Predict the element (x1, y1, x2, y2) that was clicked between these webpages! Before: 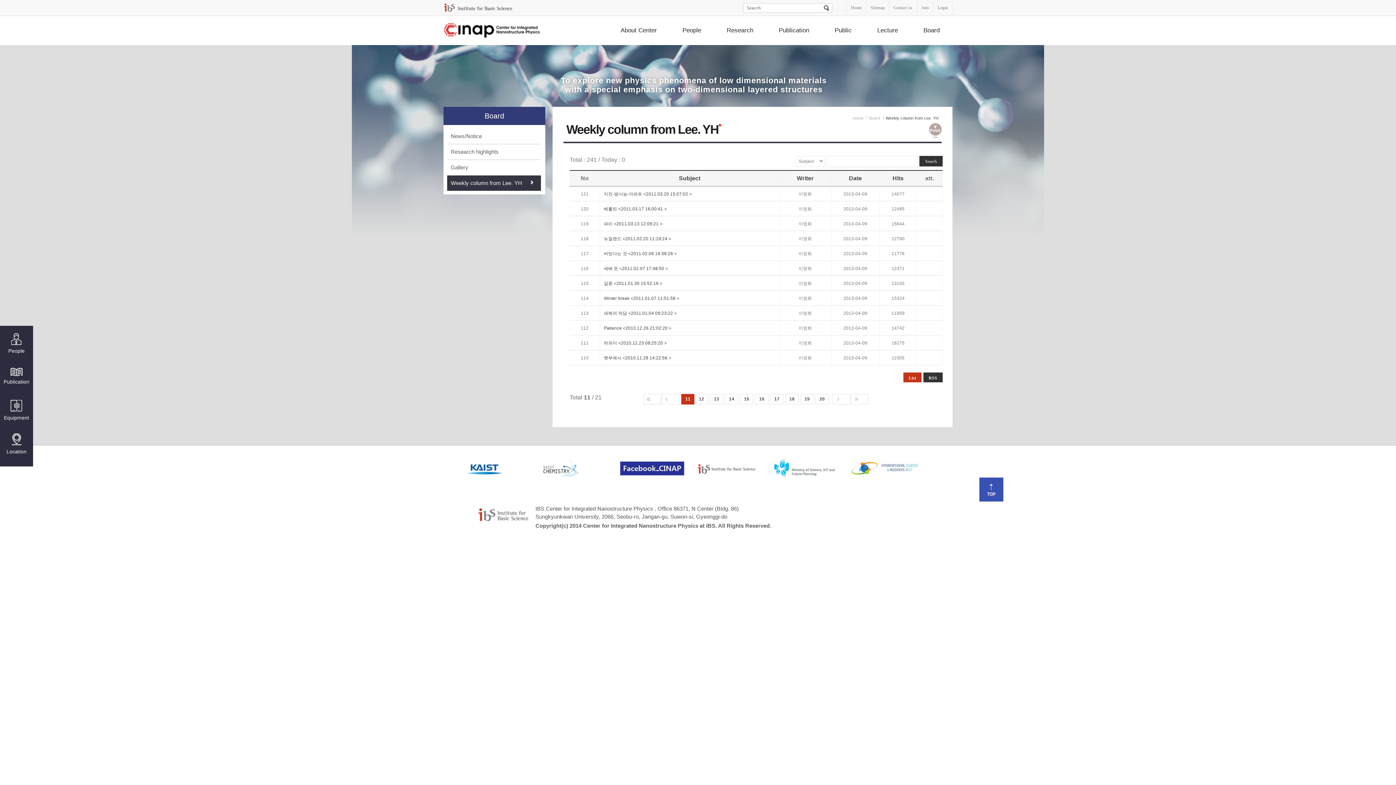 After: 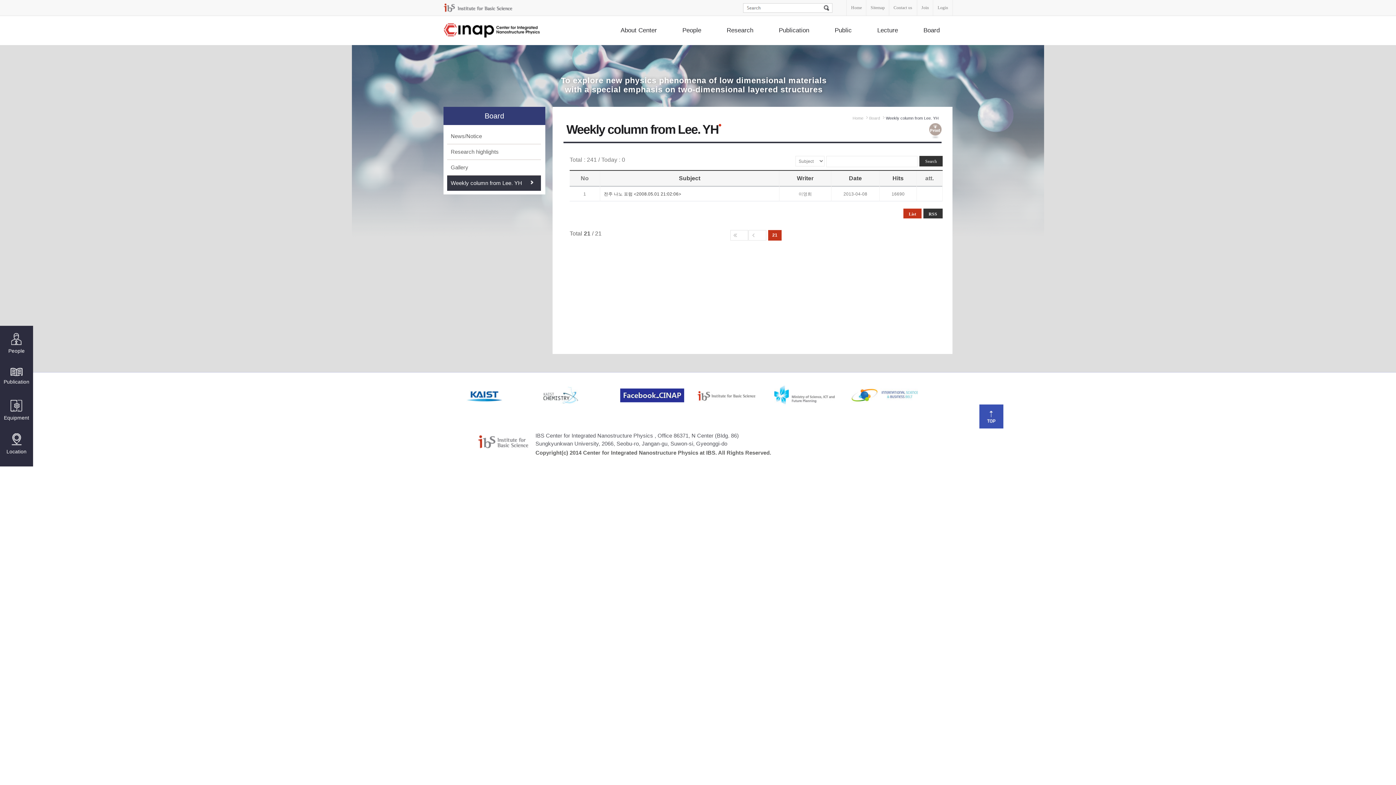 Action: bbox: (832, 394, 850, 404) label: 다음 페이지 10 개